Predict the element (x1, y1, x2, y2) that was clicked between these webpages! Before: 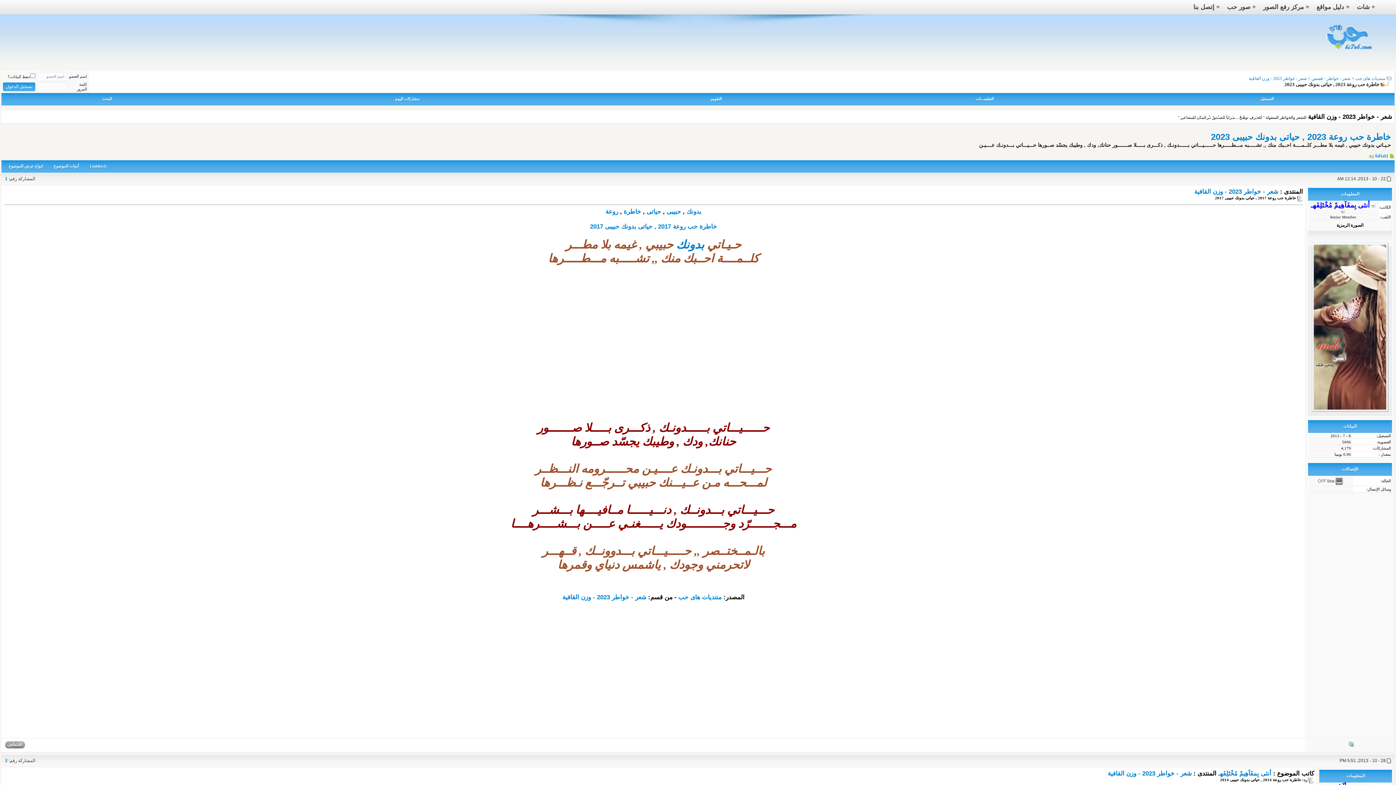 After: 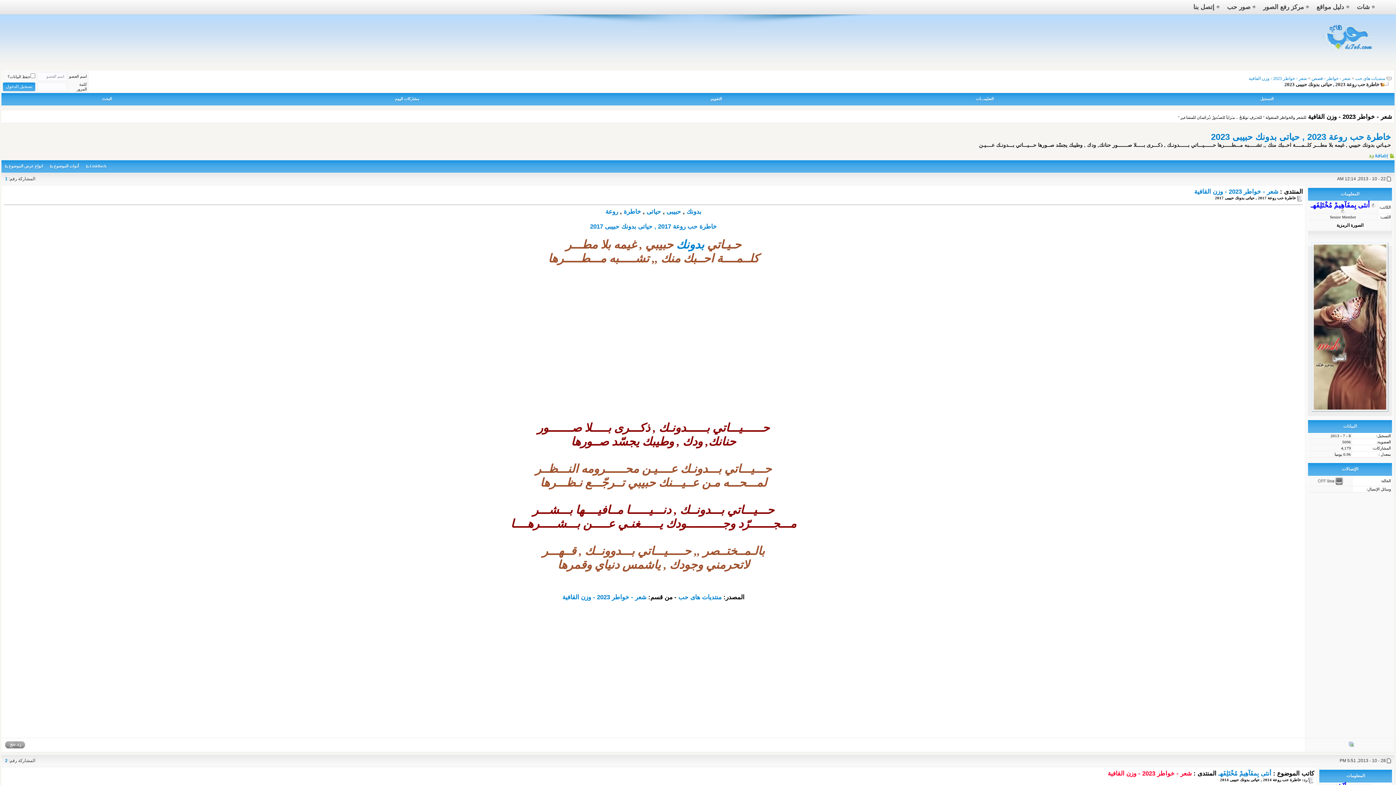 Action: bbox: (1108, 770, 1192, 777) label: شعر - خواطر 2023 - وزن القافية